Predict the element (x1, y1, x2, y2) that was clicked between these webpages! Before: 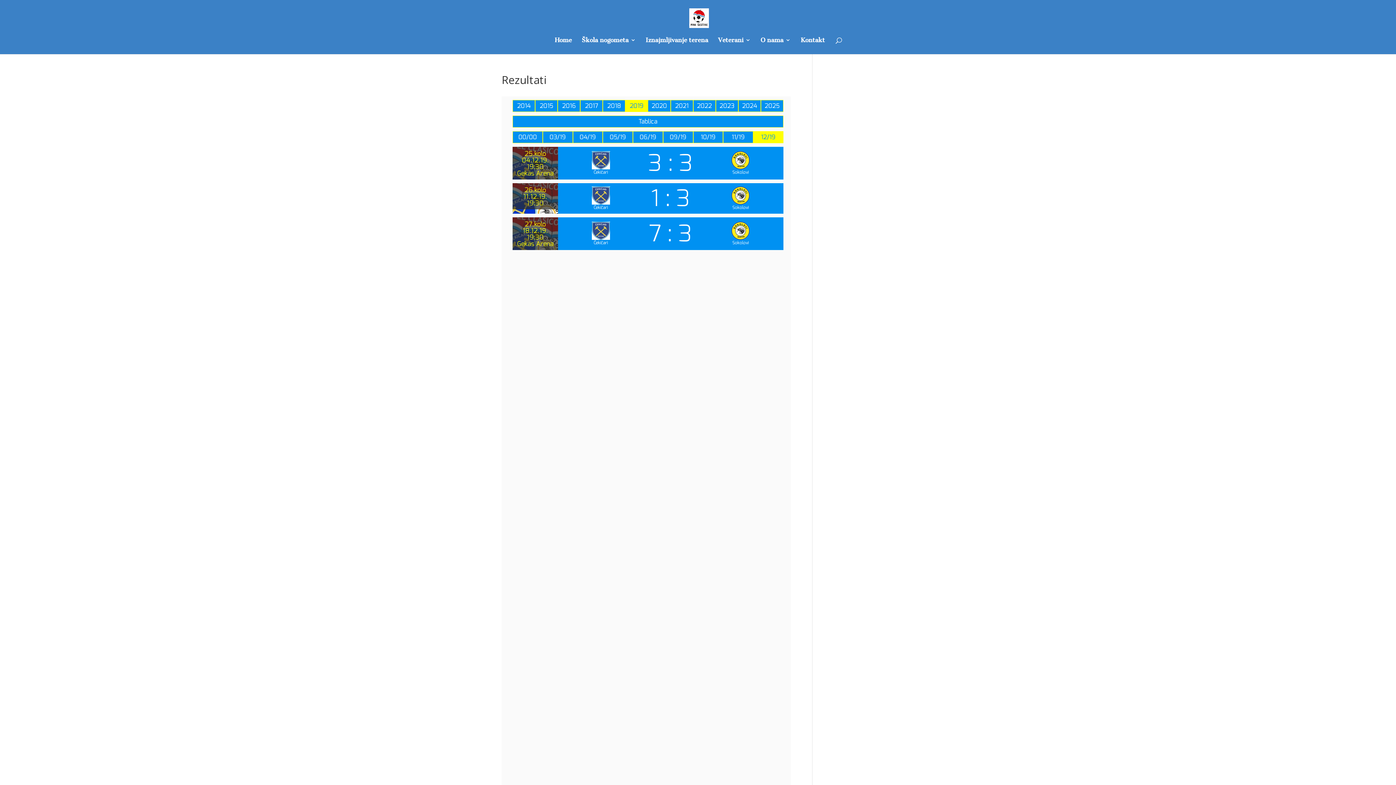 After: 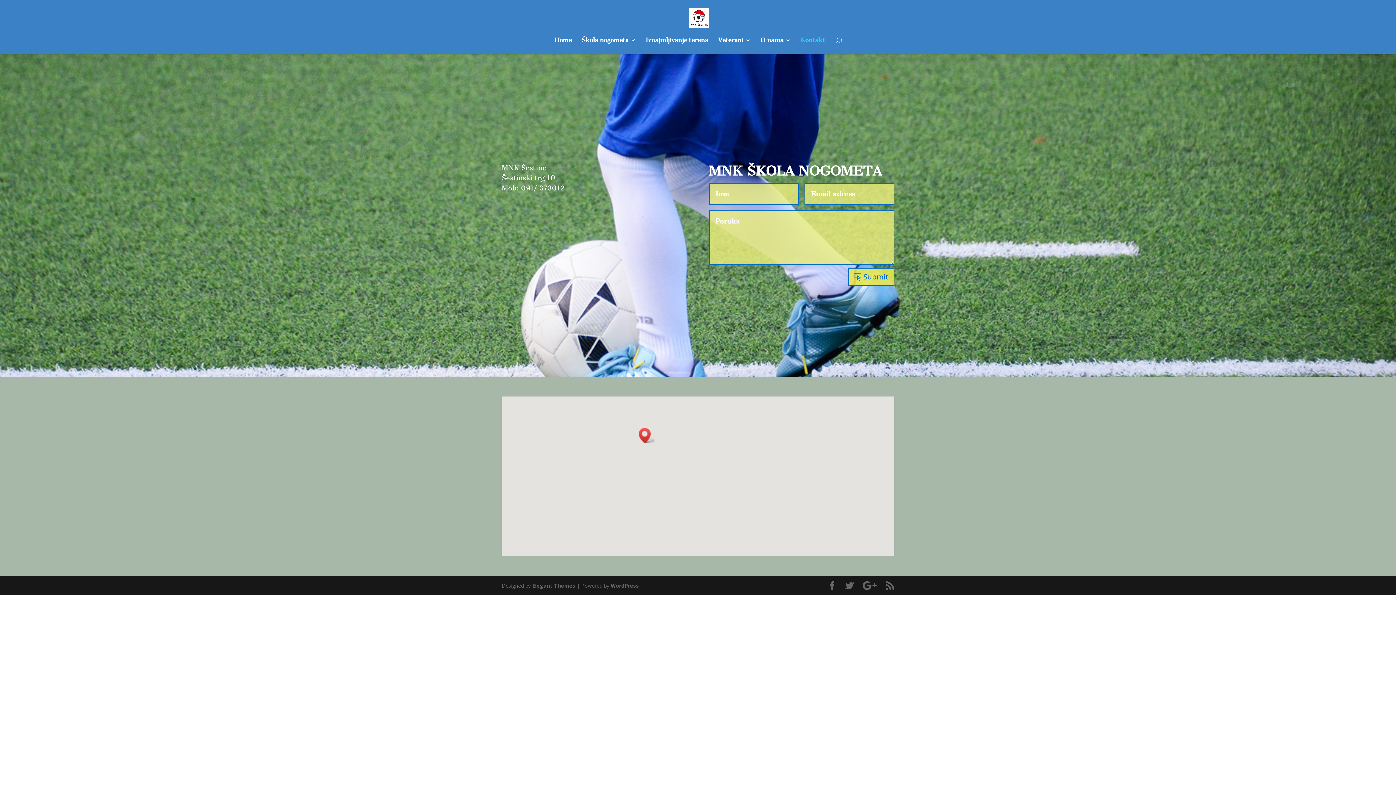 Action: label: Kontakt bbox: (800, 37, 825, 54)